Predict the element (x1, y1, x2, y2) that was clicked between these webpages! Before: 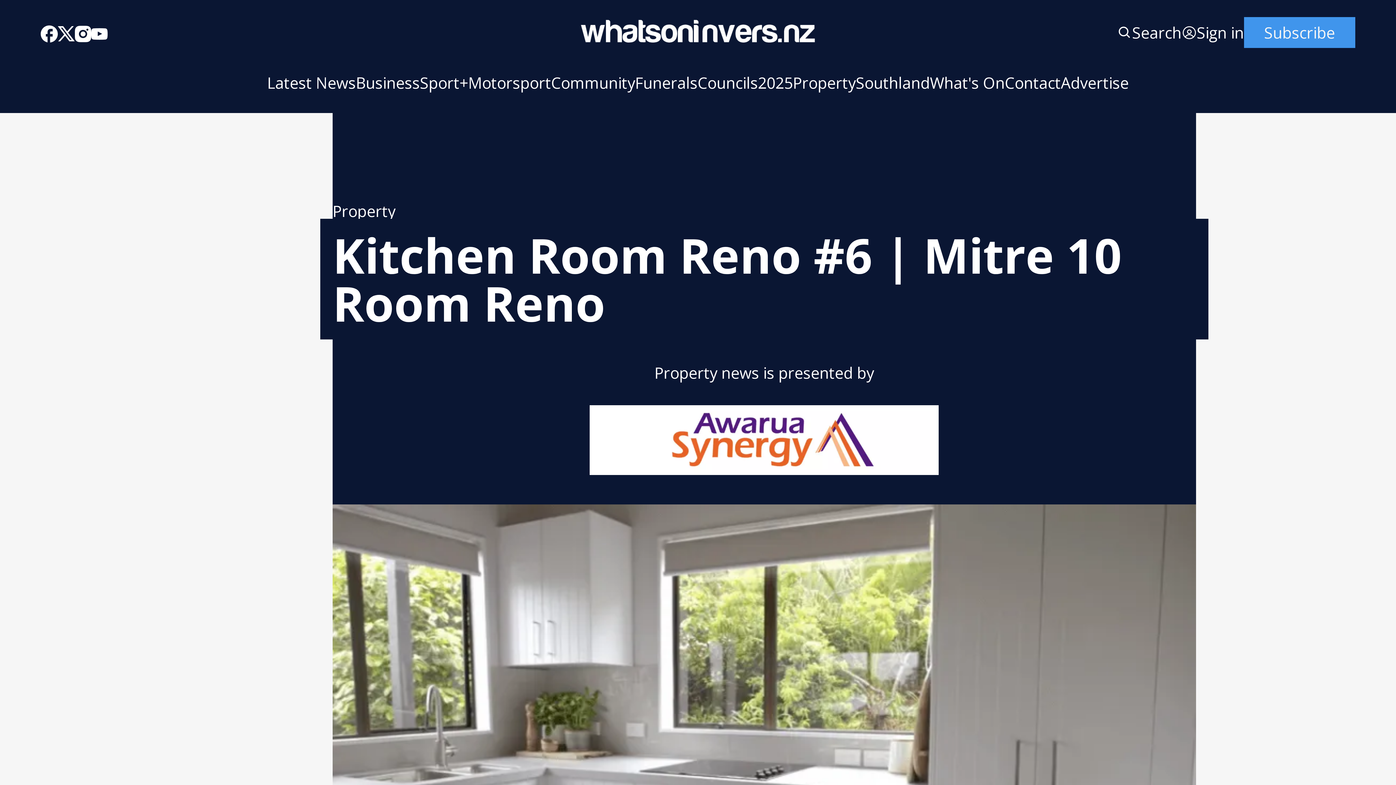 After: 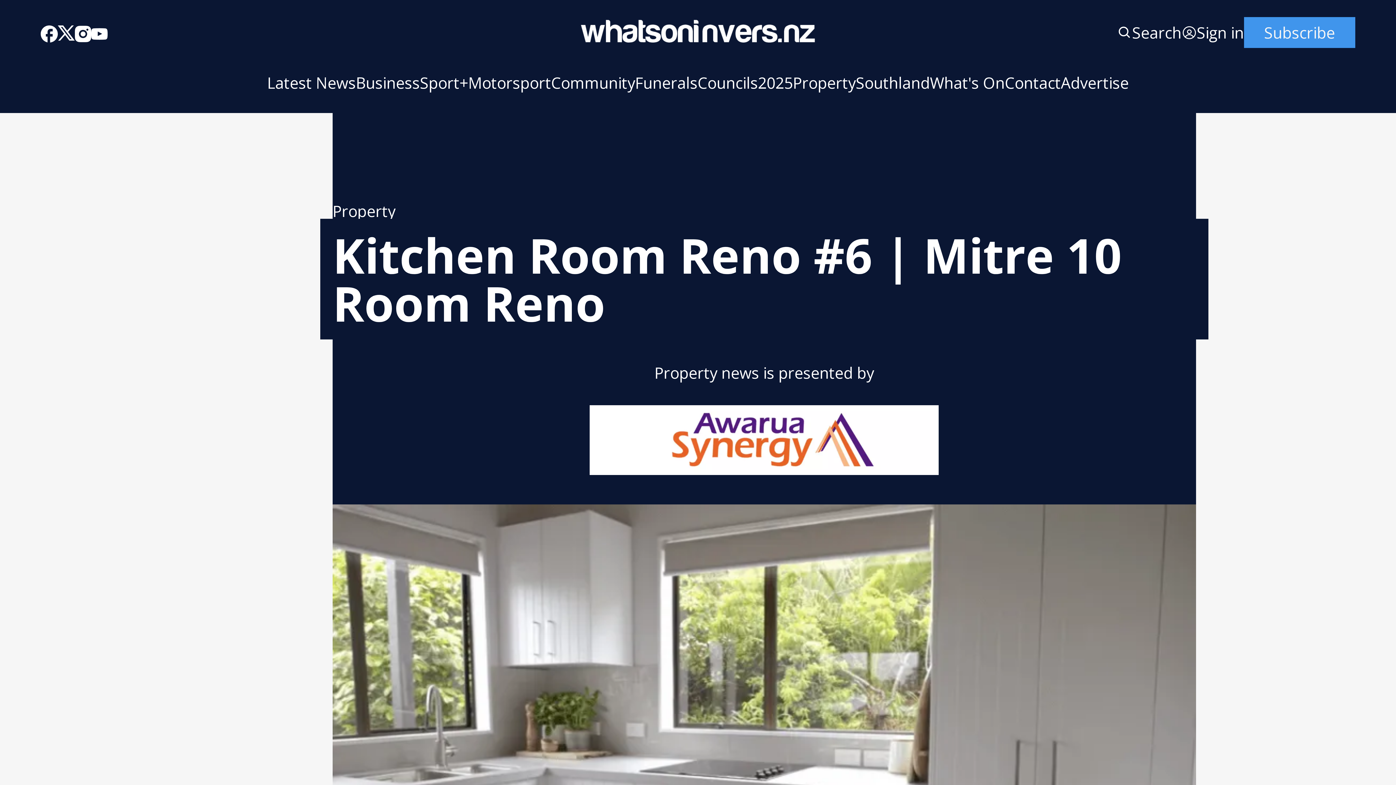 Action: bbox: (57, 26, 74, 42) label: Twitter